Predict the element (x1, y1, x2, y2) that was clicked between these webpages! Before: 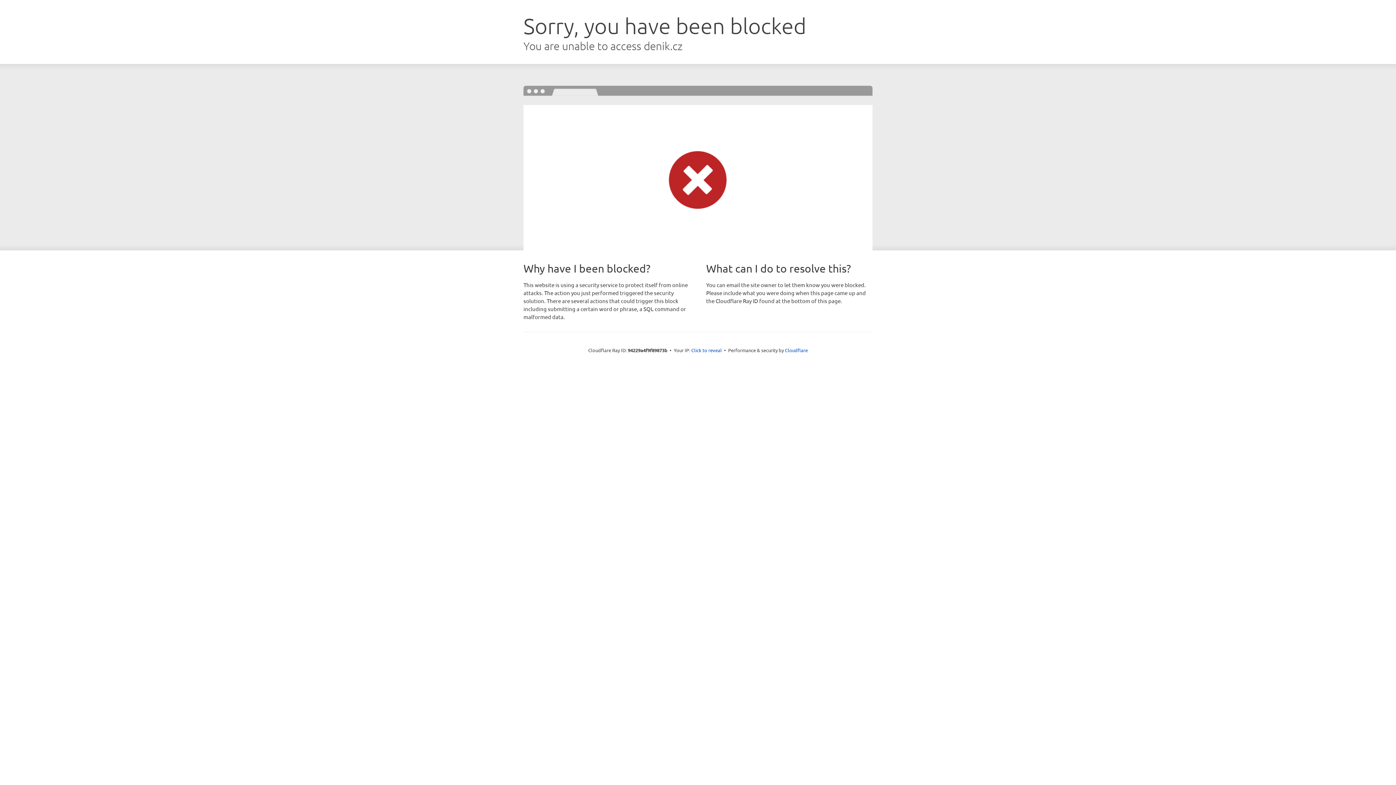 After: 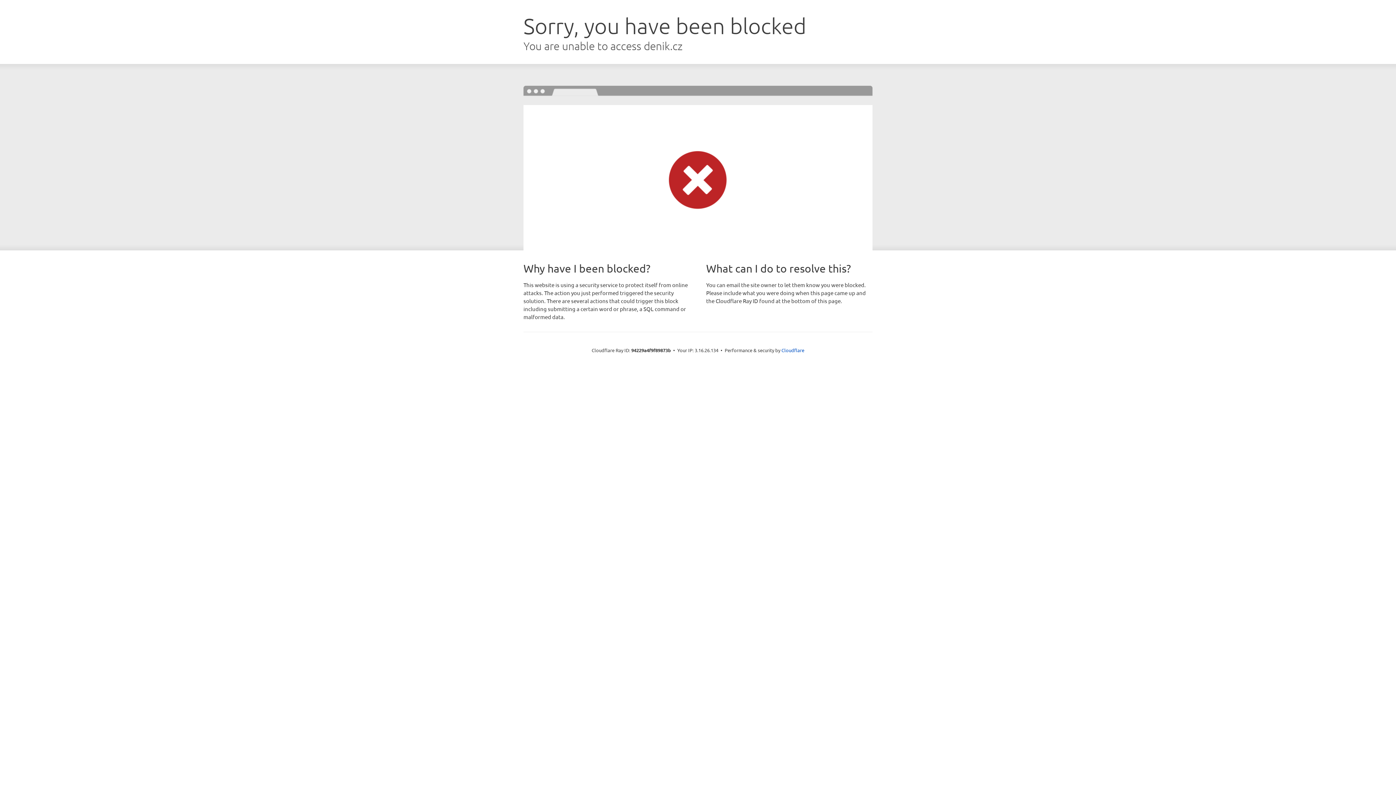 Action: label: Click to reveal bbox: (691, 346, 722, 353)